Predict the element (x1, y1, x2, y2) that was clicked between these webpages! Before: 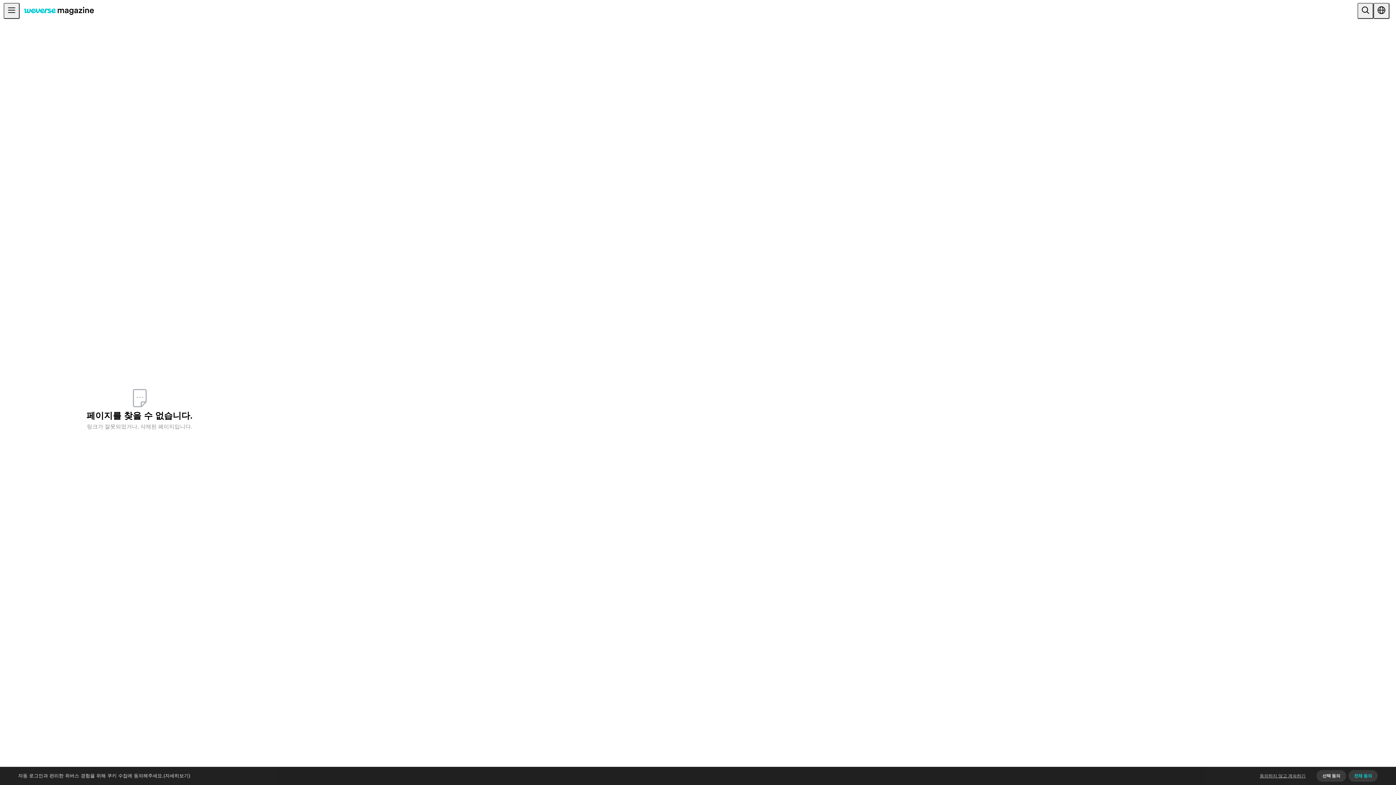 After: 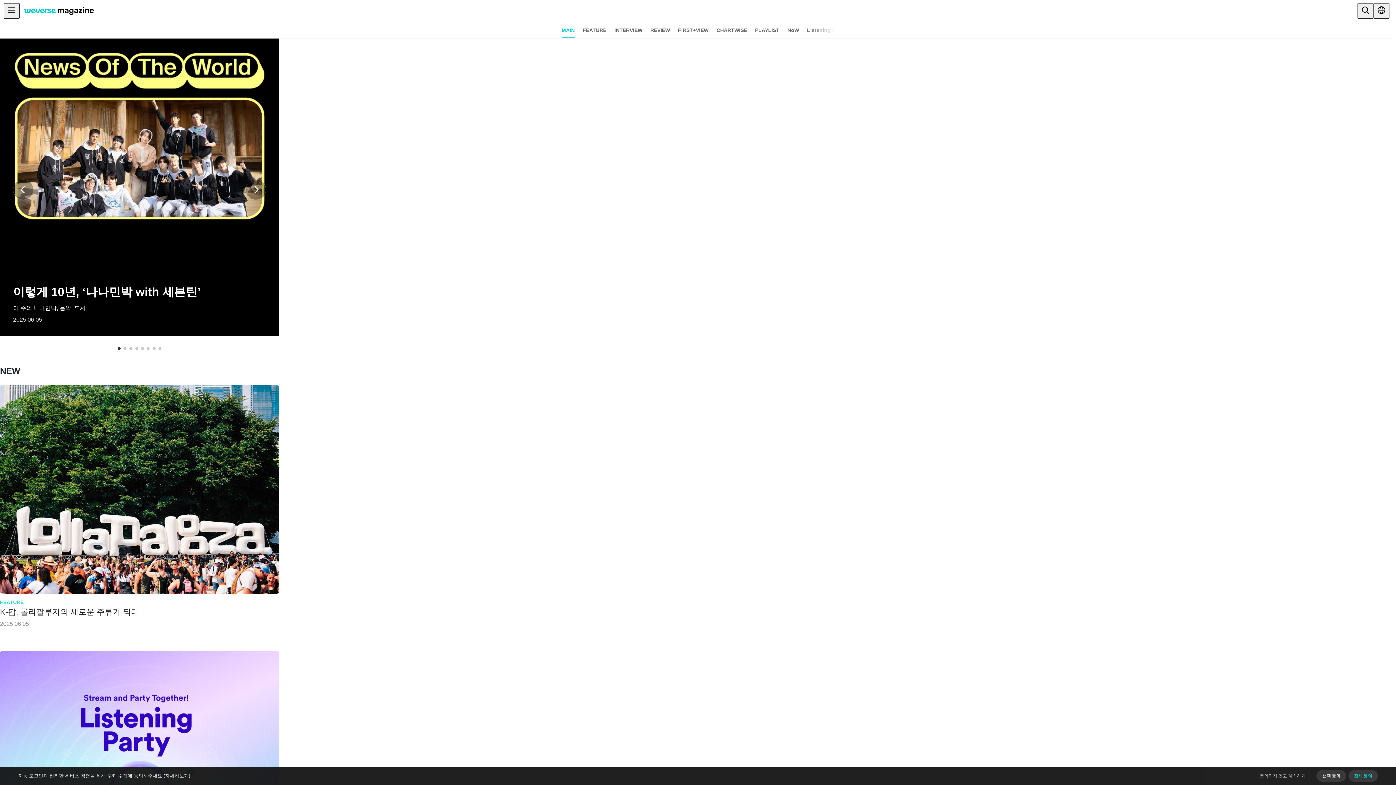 Action: bbox: (24, 2, 94, 18)